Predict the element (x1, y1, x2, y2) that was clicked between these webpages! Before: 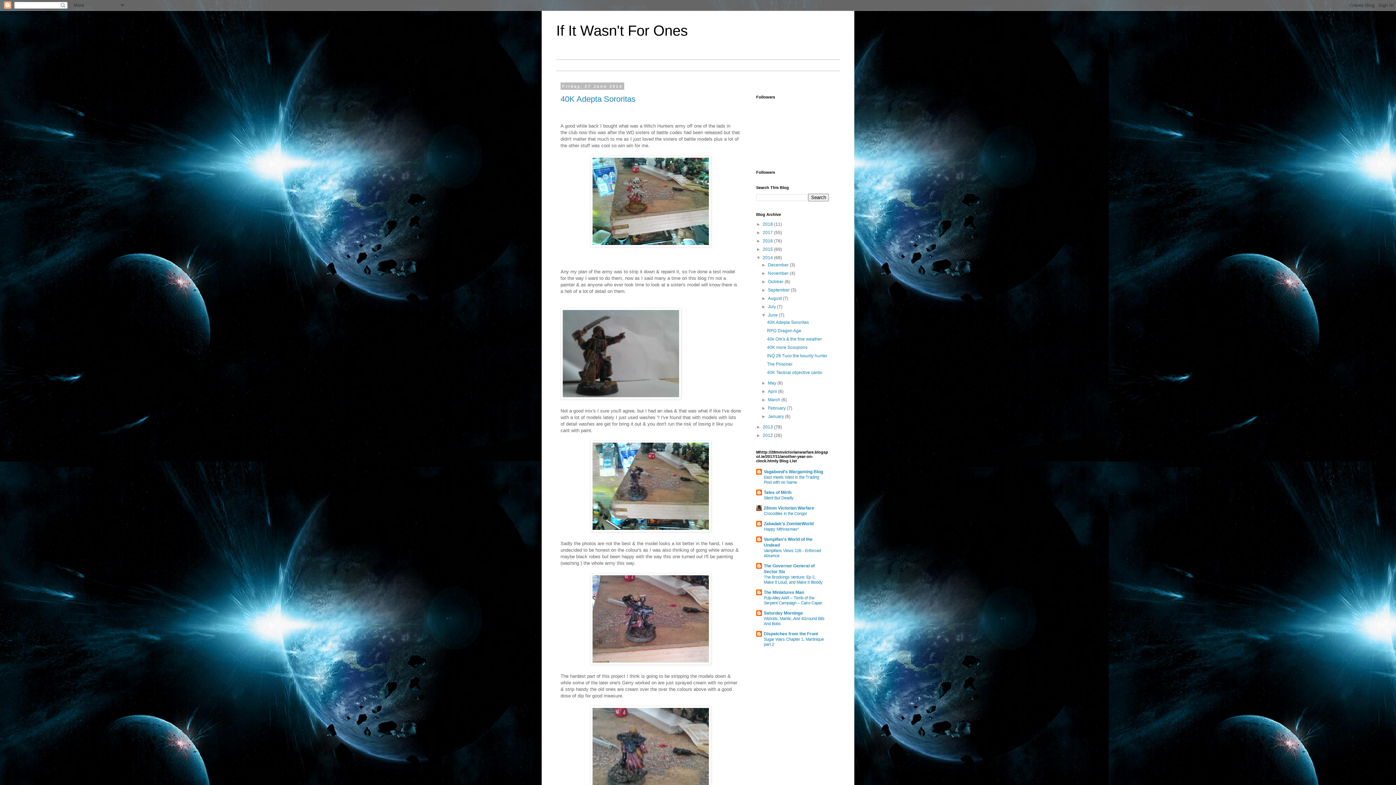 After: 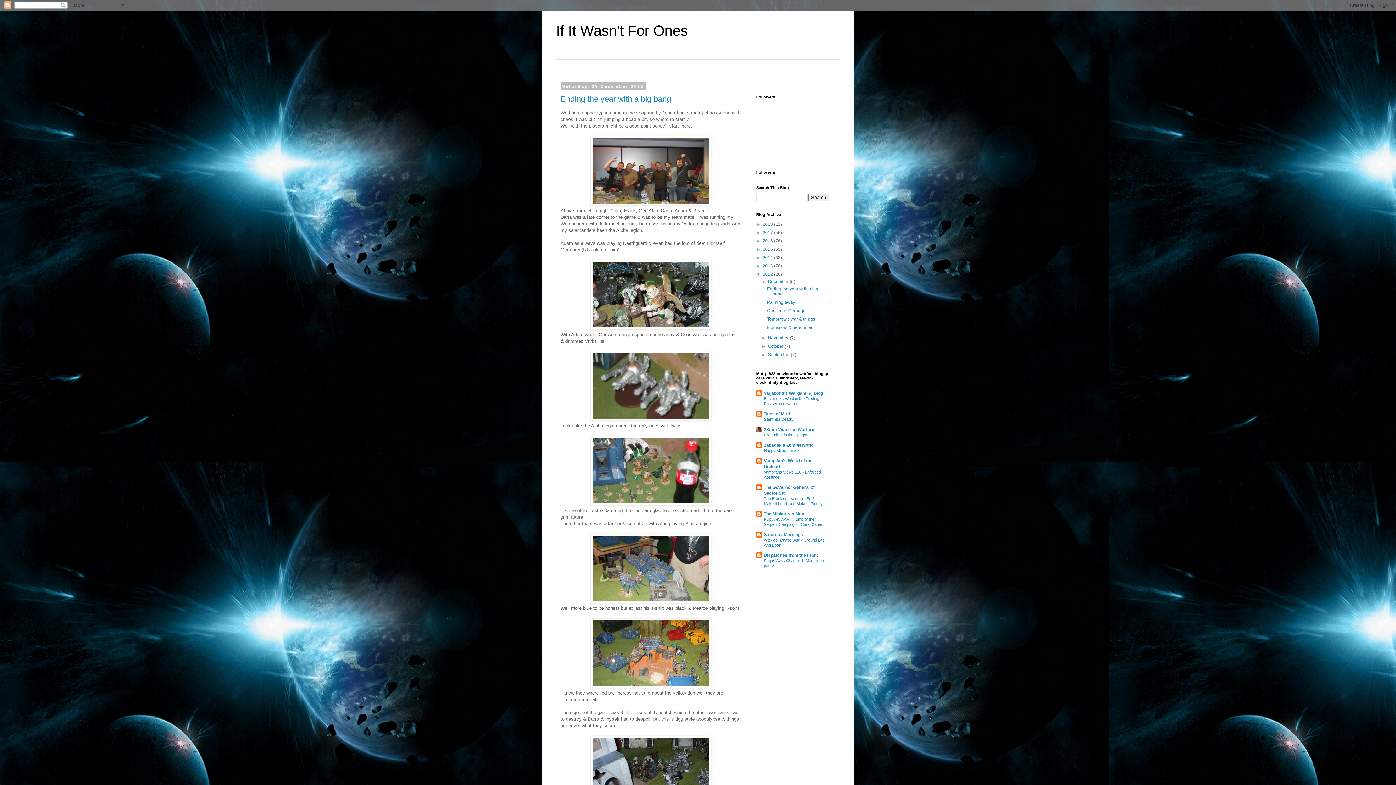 Action: bbox: (762, 433, 774, 438) label: 2012 